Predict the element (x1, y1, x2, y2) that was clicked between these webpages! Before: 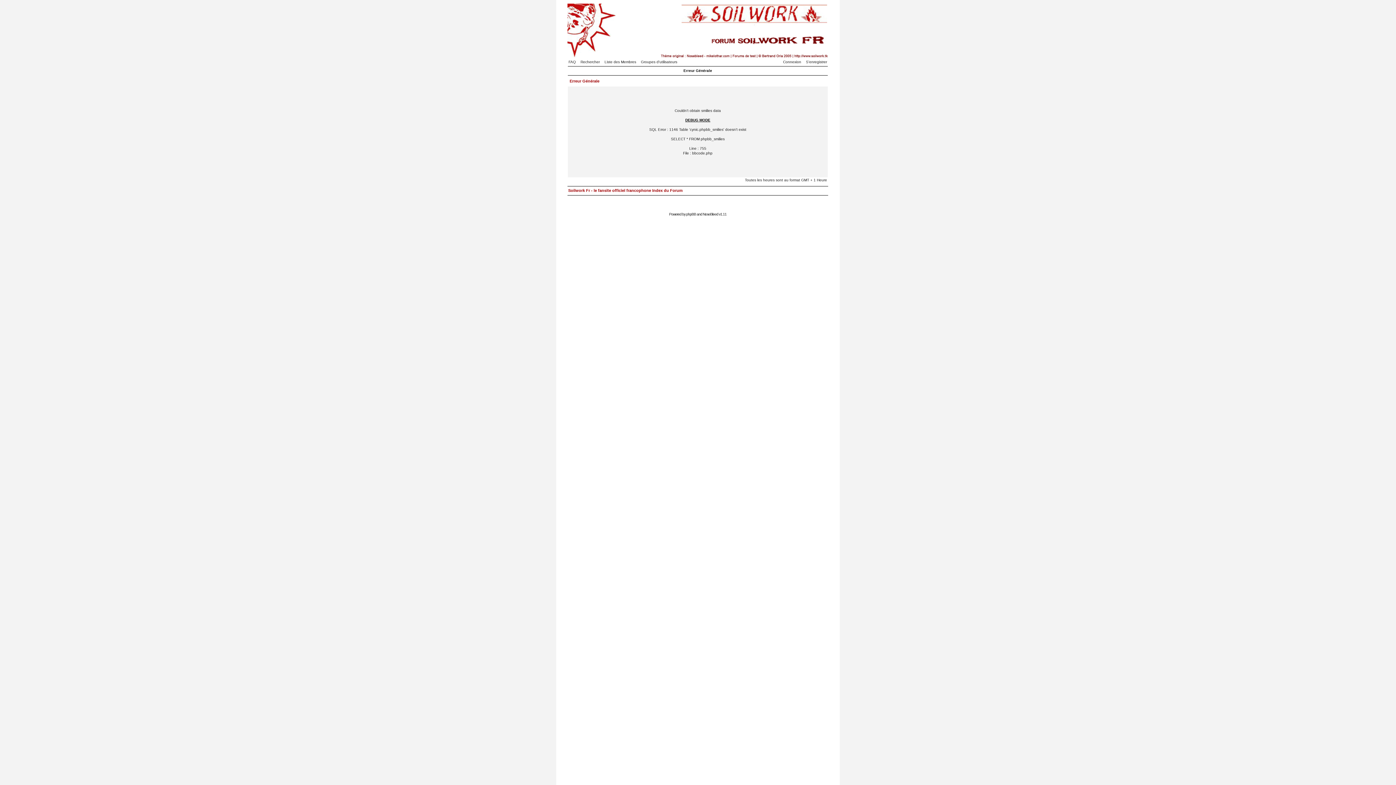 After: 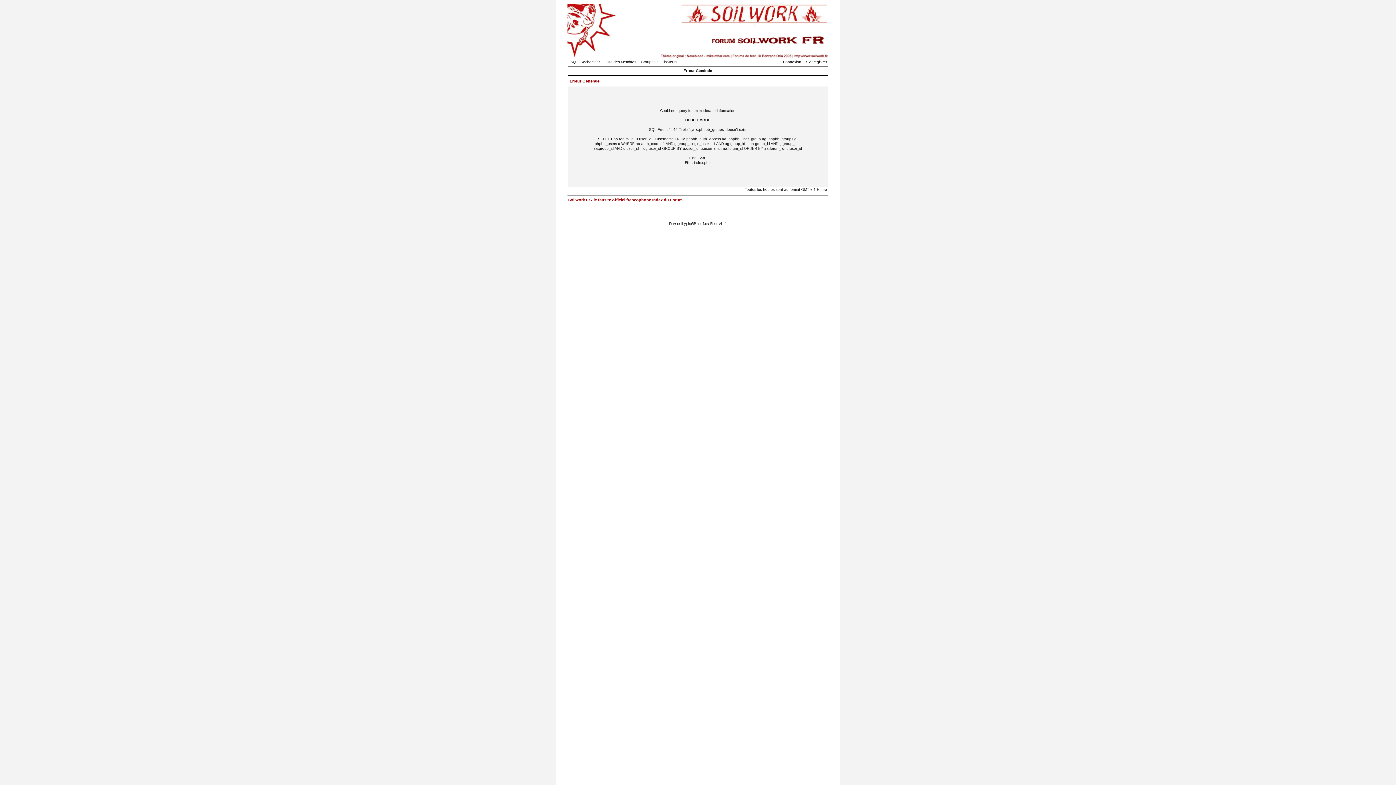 Action: bbox: (567, 54, 828, 58)